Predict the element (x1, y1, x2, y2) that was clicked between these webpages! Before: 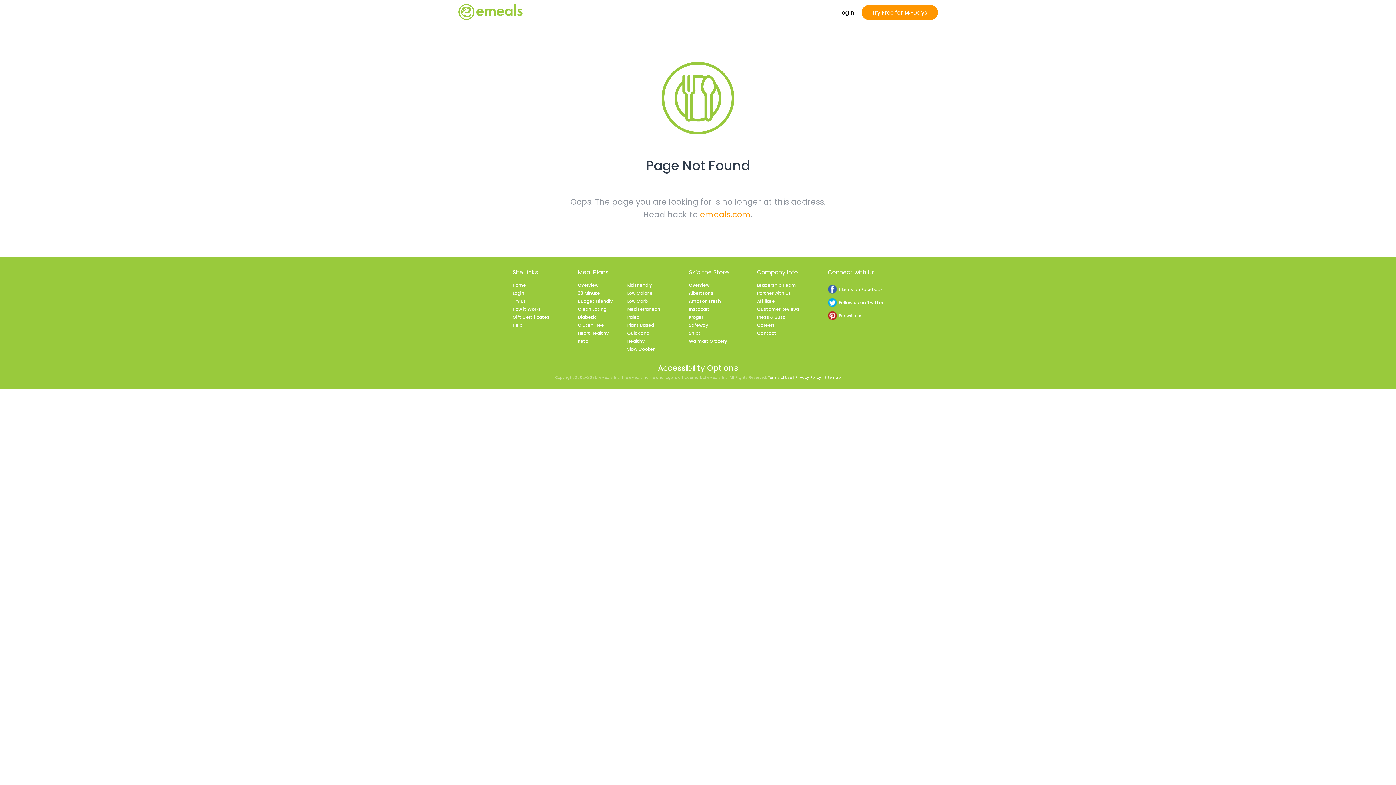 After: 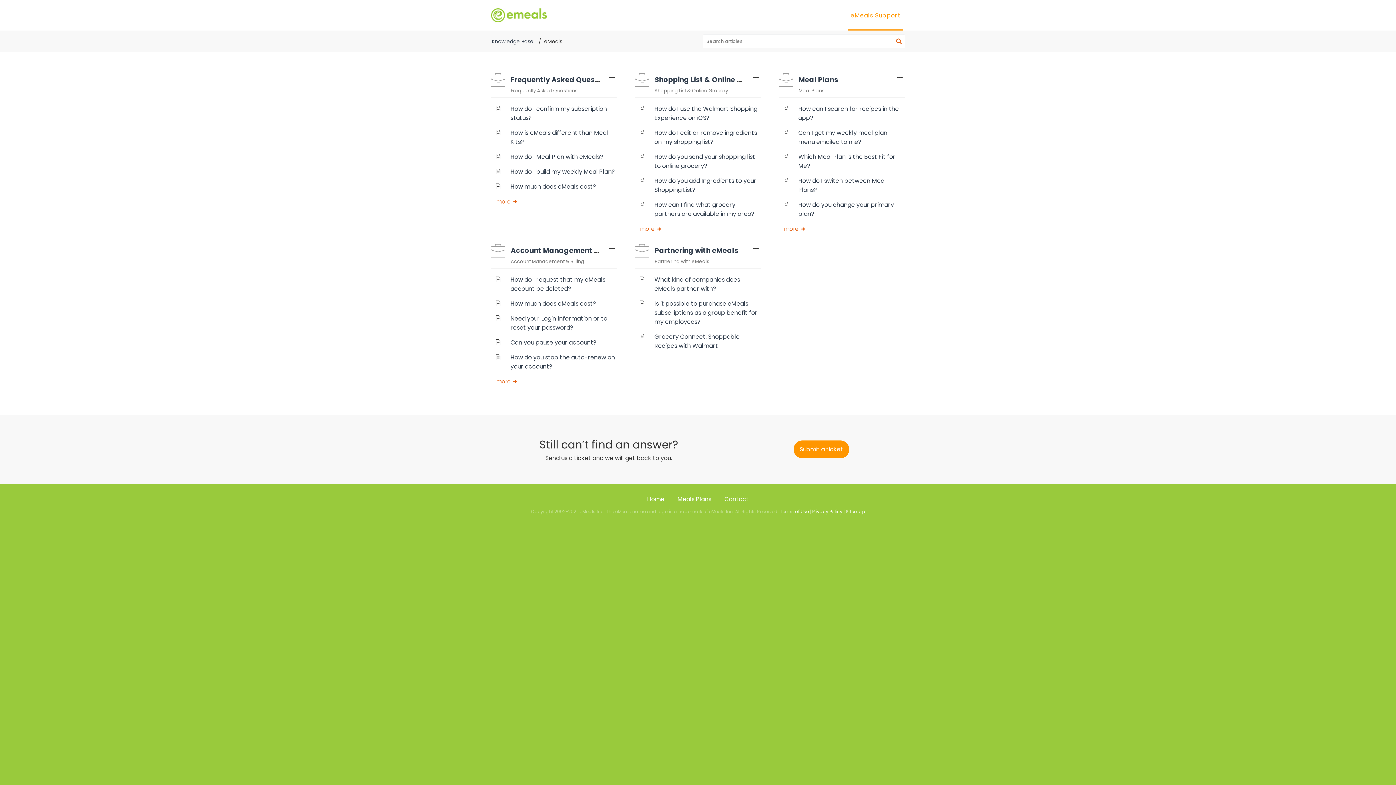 Action: label: Help bbox: (512, 322, 522, 328)